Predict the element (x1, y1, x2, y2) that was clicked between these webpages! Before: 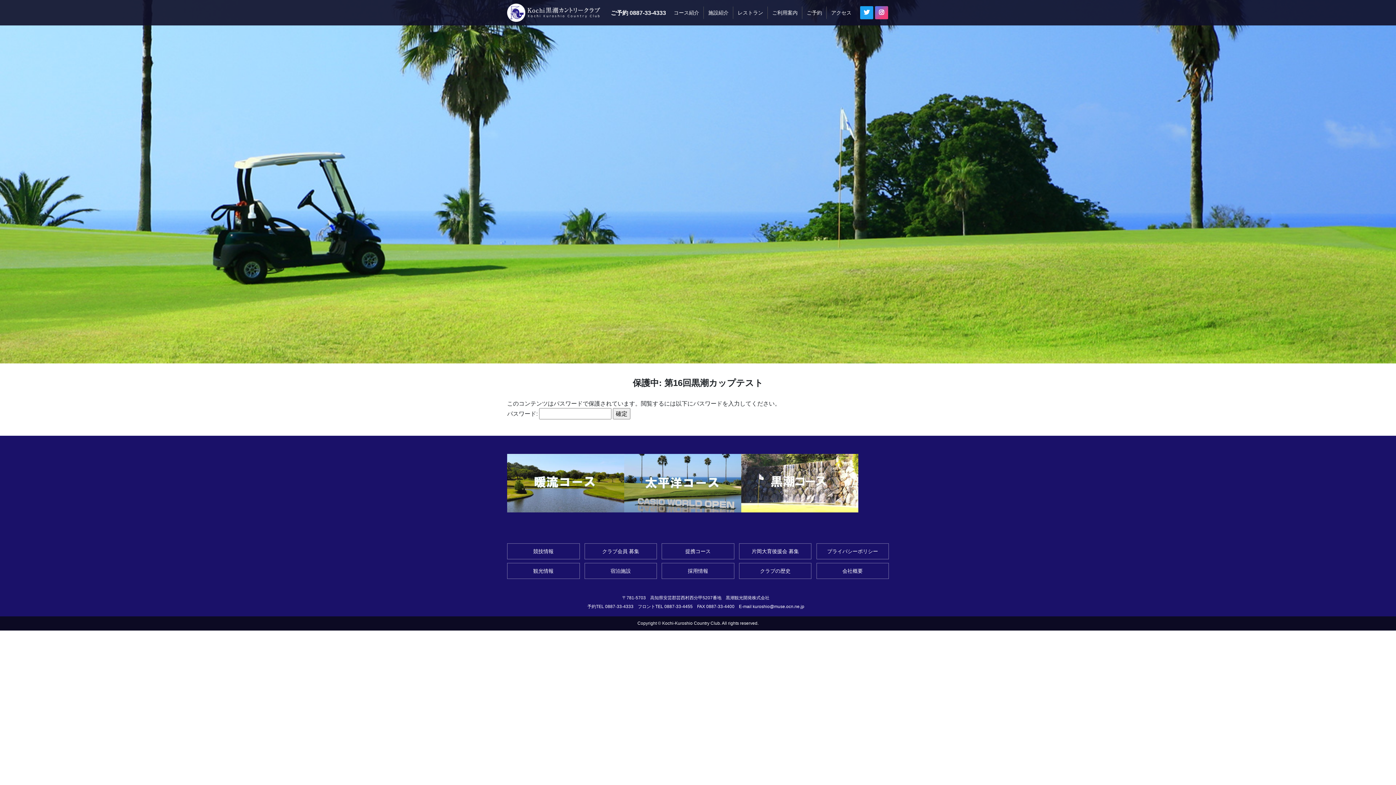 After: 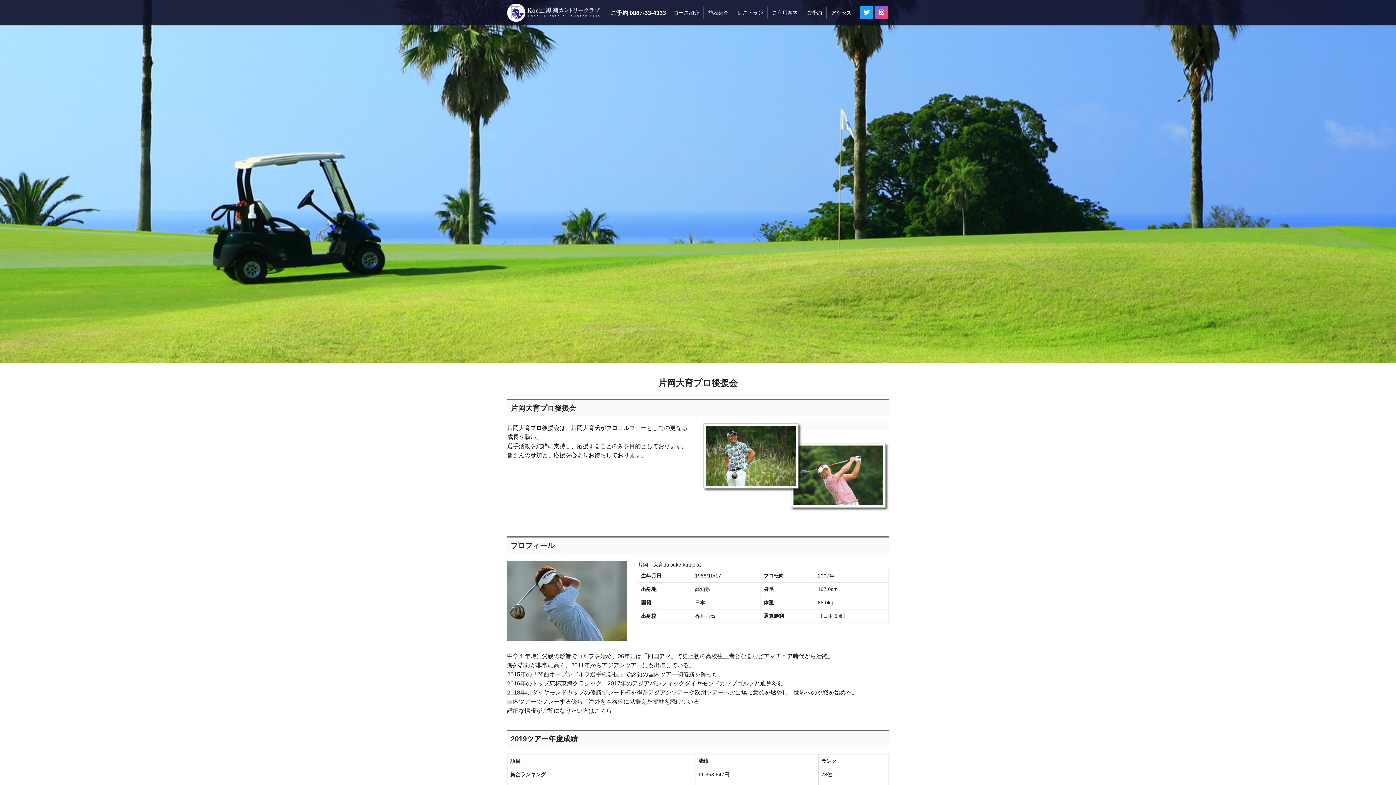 Action: bbox: (741, 545, 809, 557) label: 片岡大育後援会 募集